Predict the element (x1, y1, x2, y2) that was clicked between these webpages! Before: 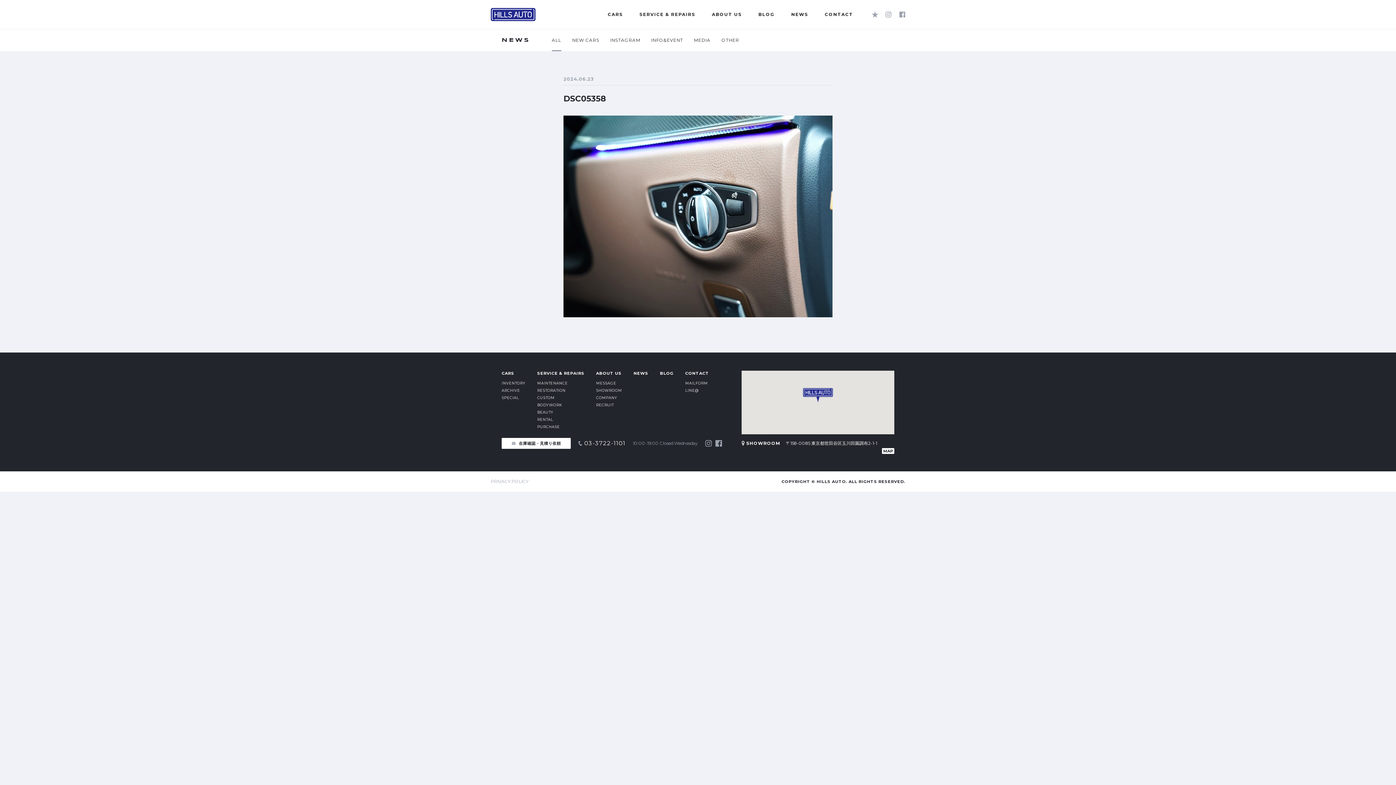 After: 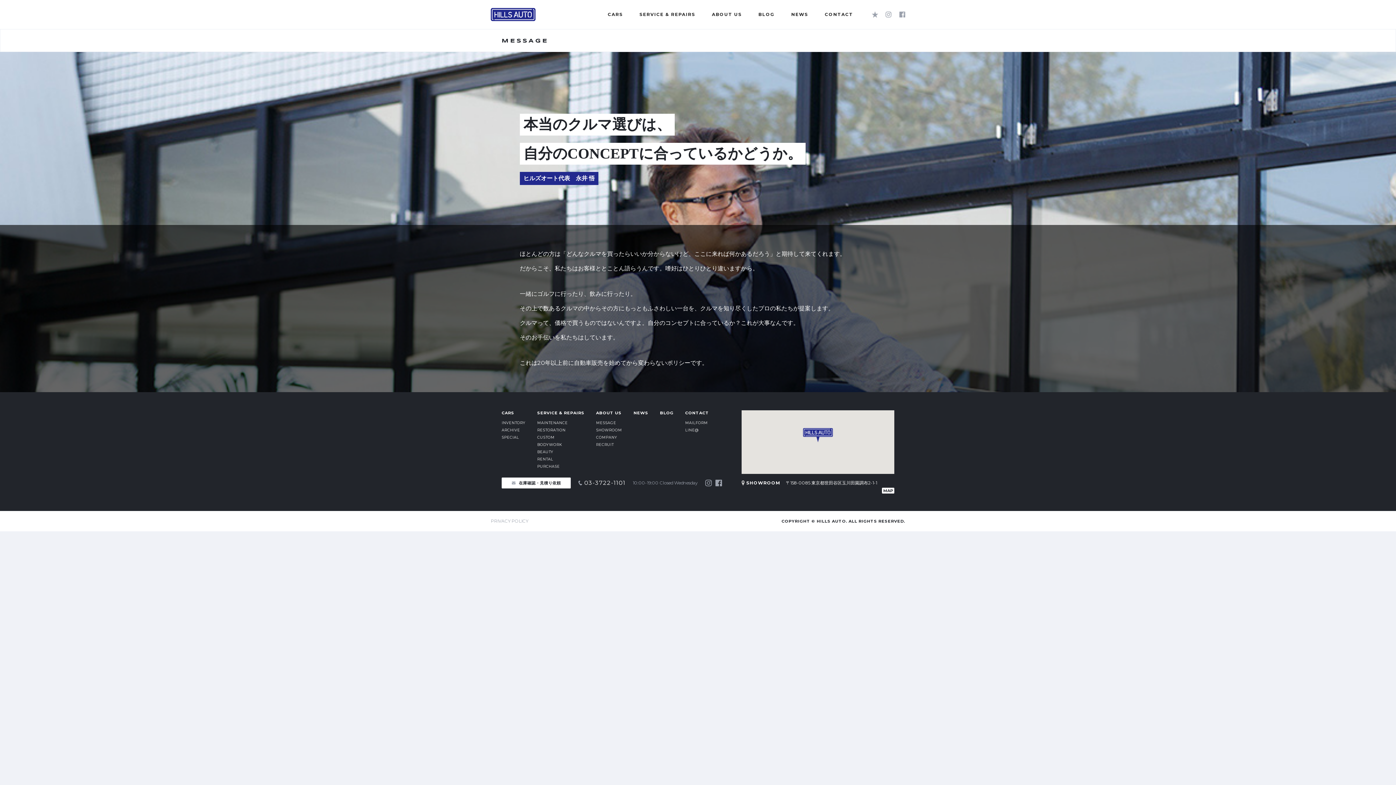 Action: bbox: (712, 8, 742, 21) label: ABOUT US